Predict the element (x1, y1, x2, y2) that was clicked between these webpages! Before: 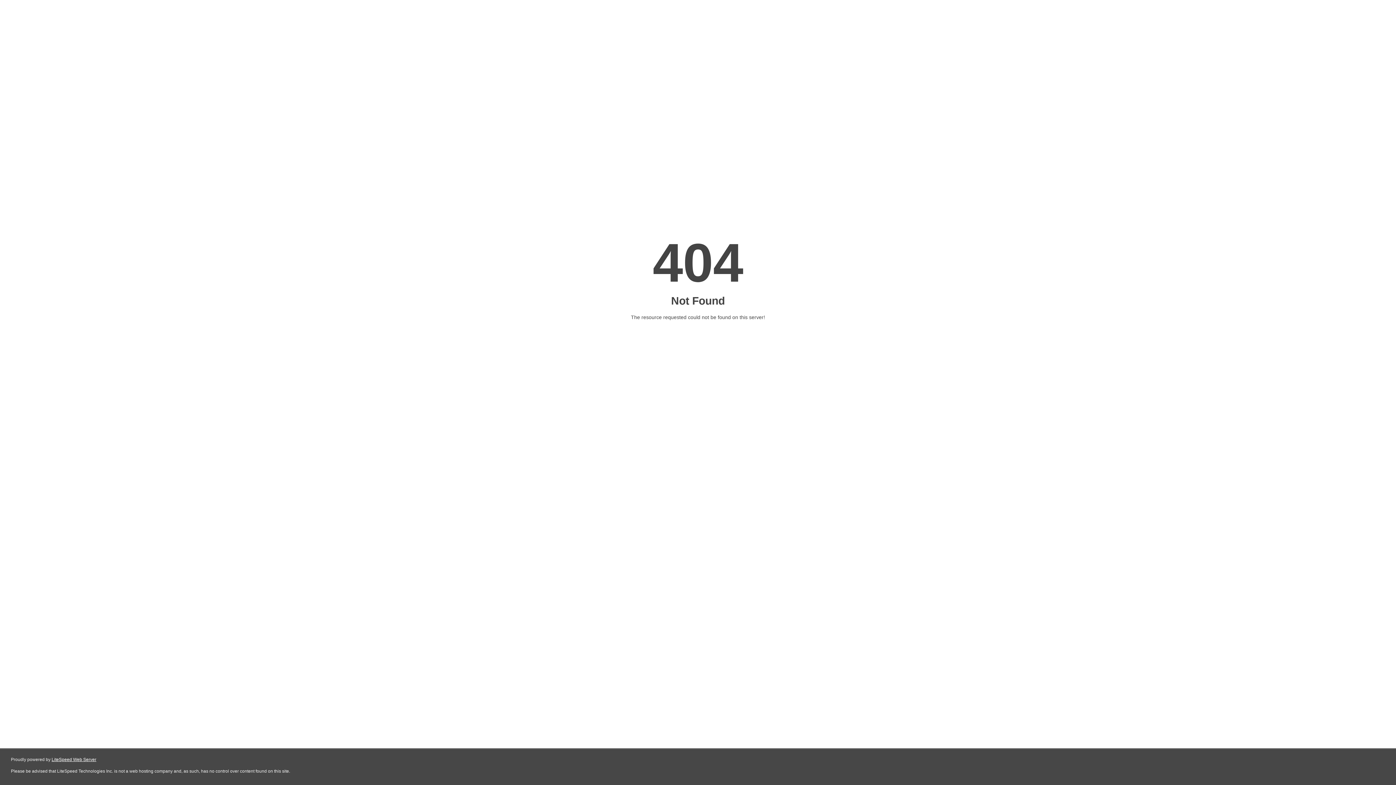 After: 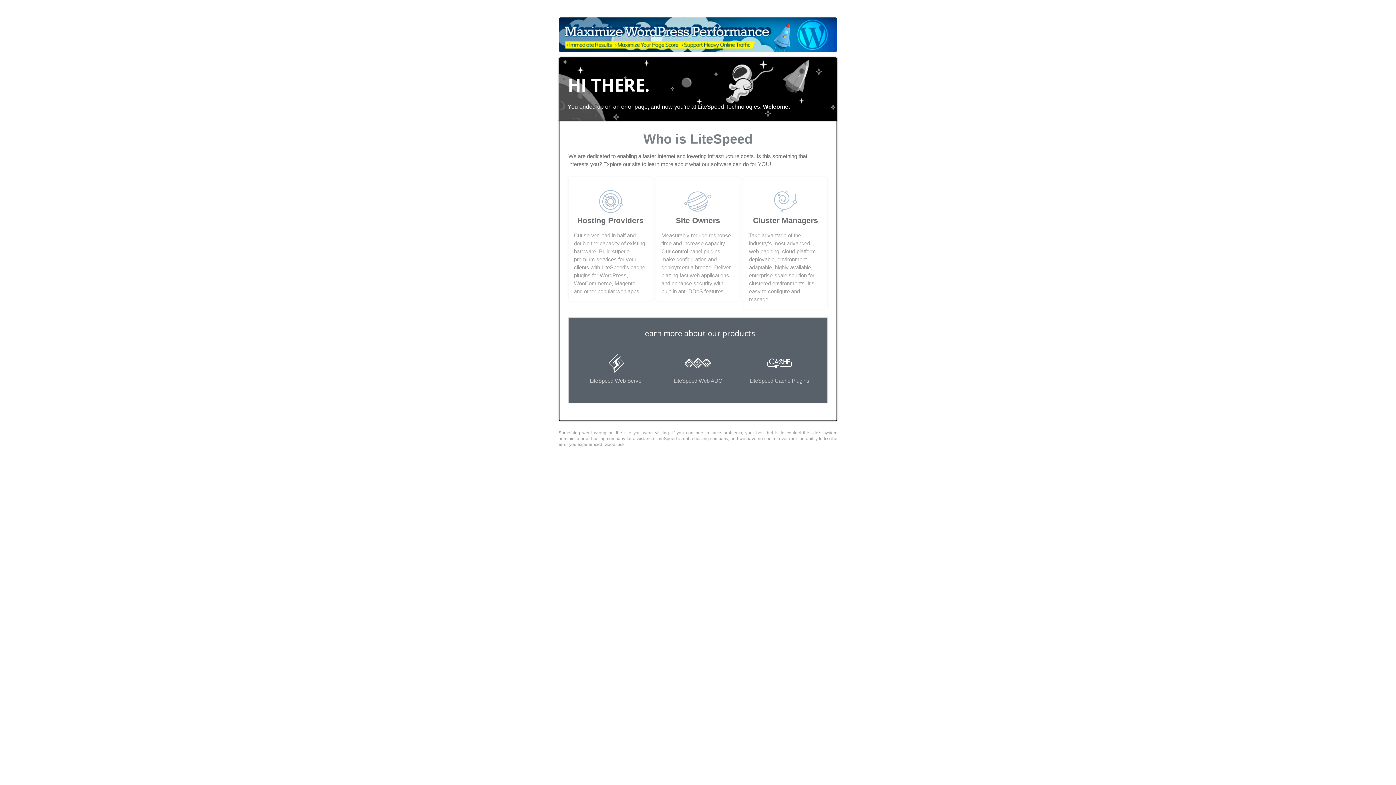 Action: bbox: (51, 757, 96, 762) label: LiteSpeed Web Server